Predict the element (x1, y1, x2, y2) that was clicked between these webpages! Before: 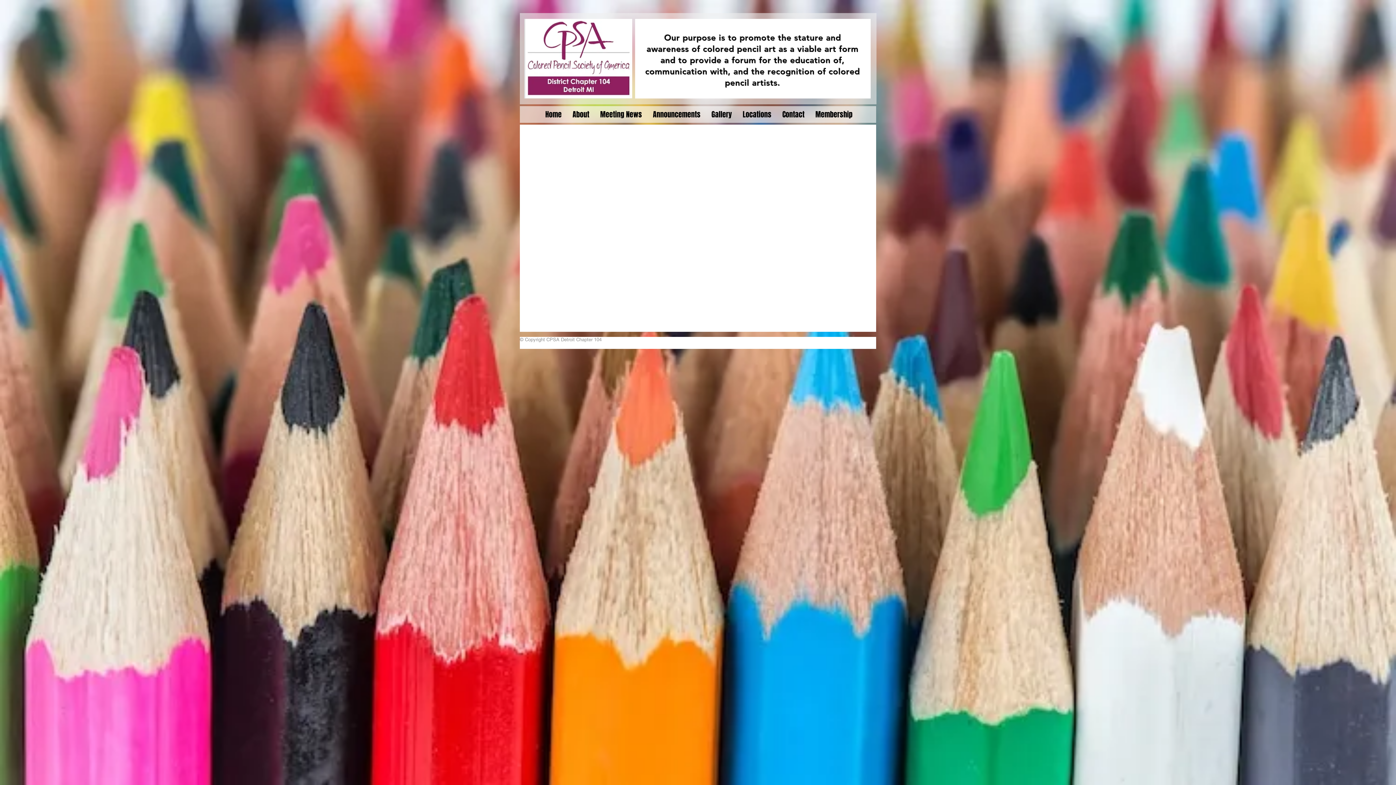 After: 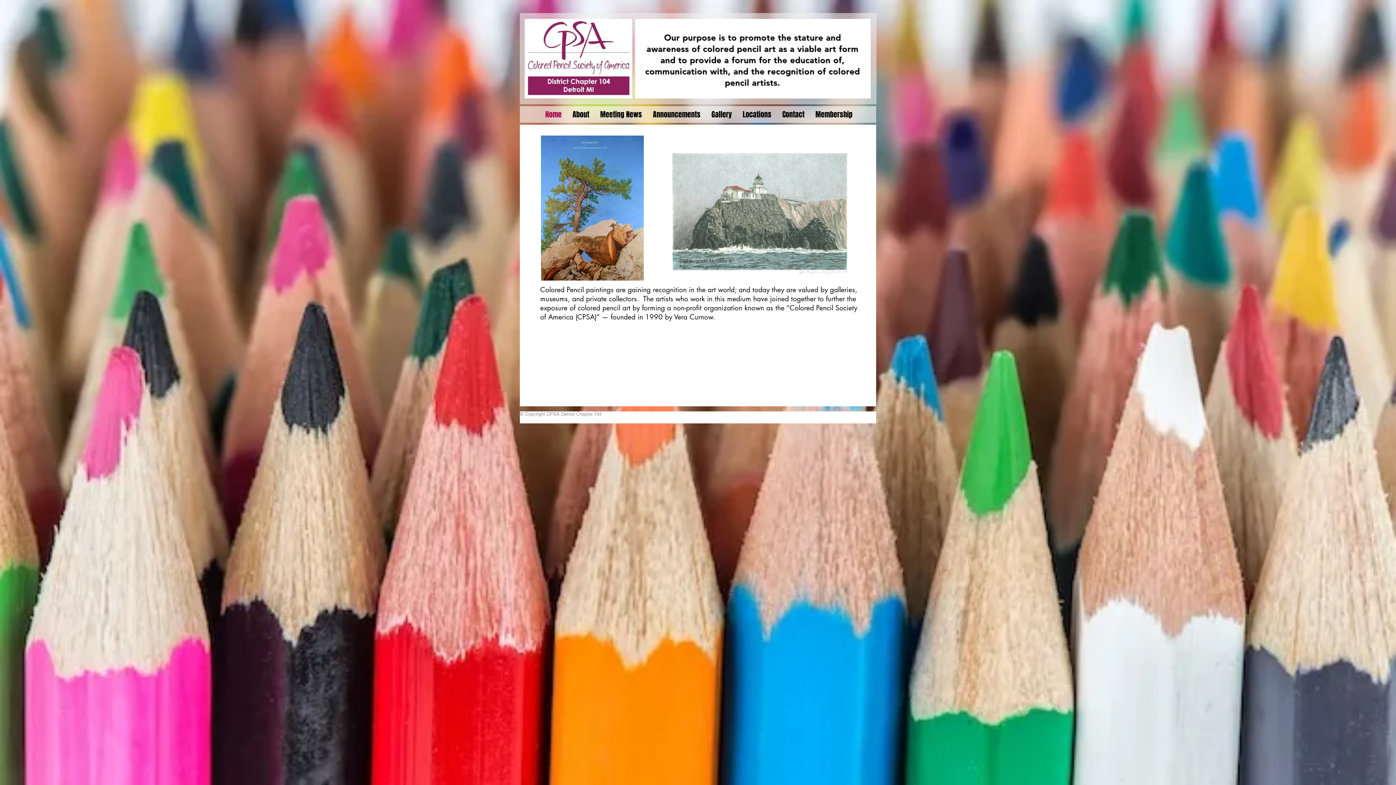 Action: label: Home bbox: (540, 109, 567, 120)